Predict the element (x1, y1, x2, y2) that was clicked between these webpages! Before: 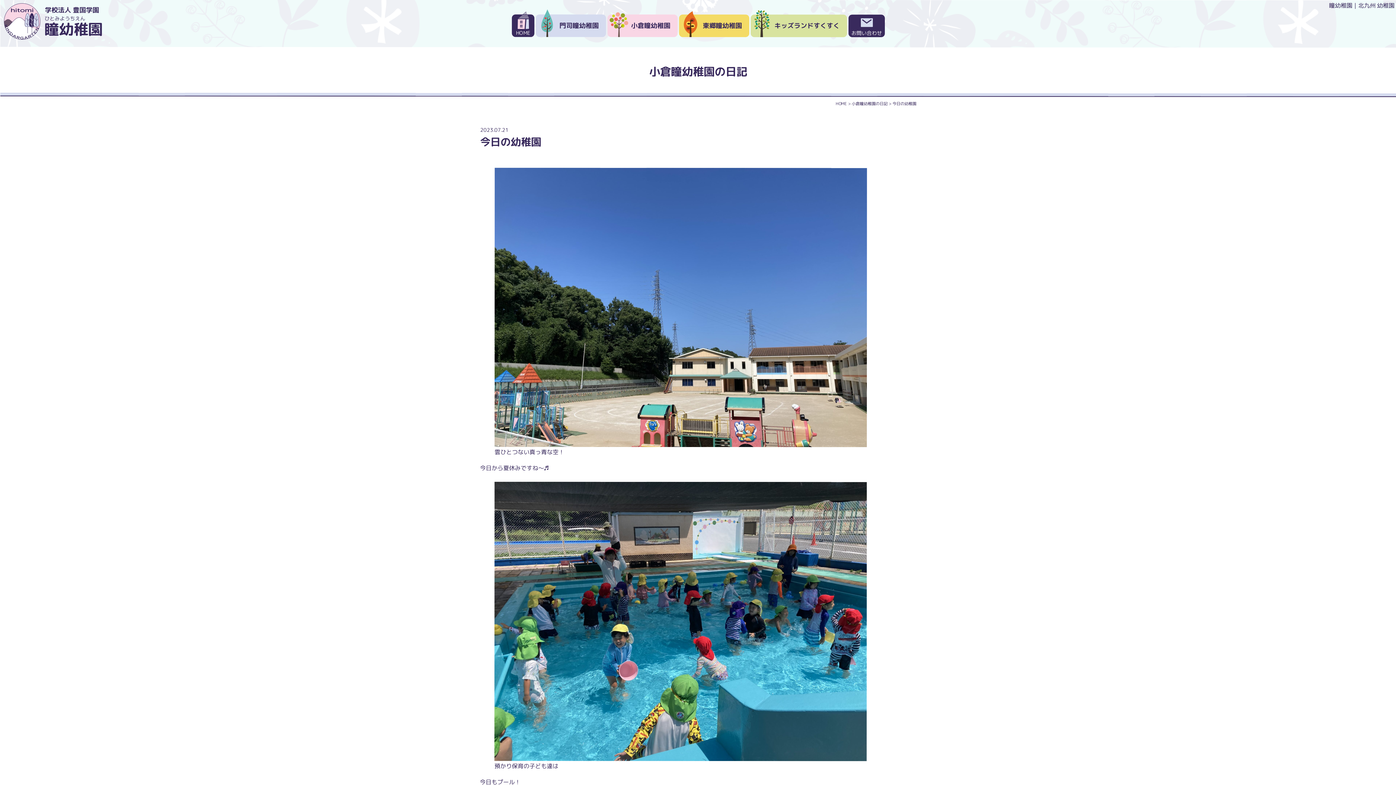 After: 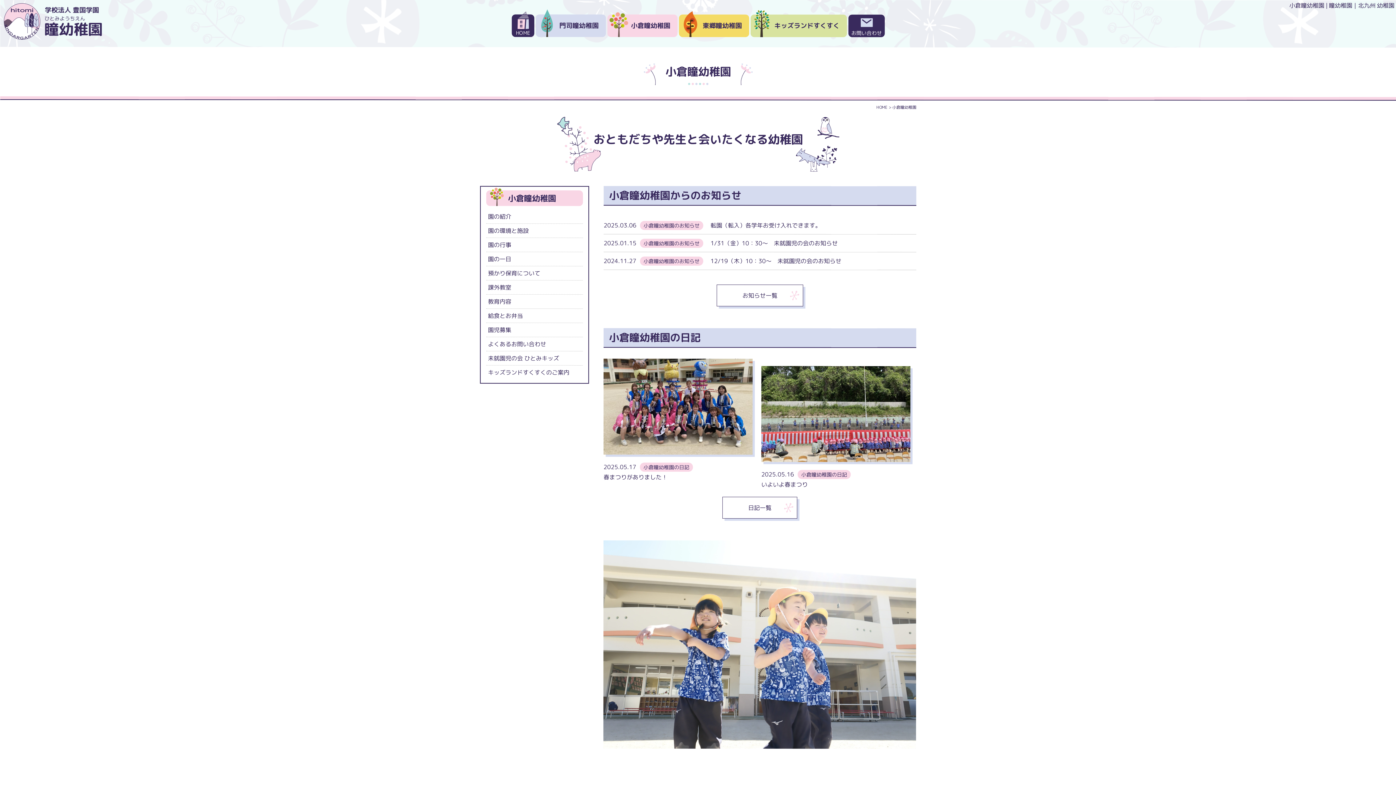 Action: bbox: (607, 14, 677, 37) label: 小倉瞳幼稚園